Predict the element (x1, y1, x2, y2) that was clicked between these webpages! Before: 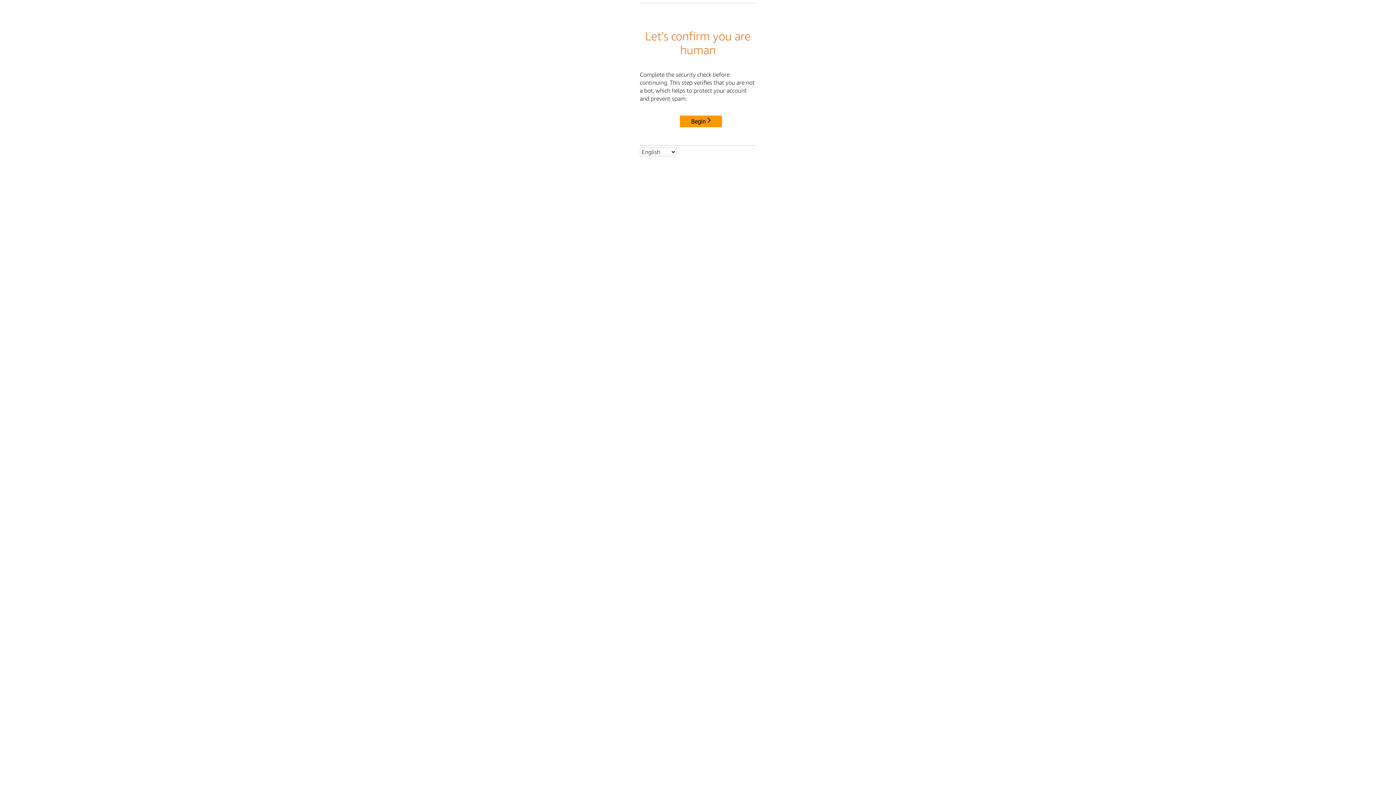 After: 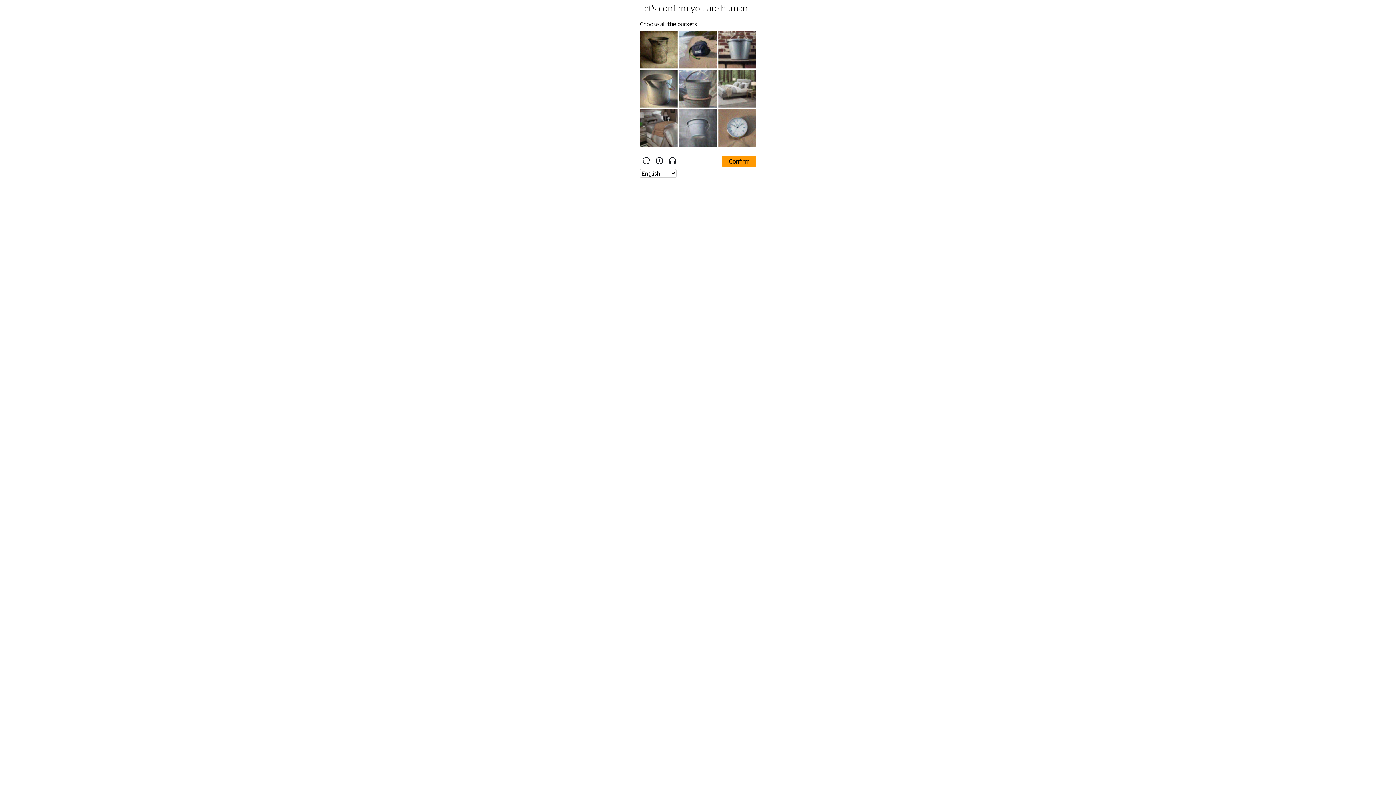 Action: label: Begin bbox: (680, 115, 722, 127)